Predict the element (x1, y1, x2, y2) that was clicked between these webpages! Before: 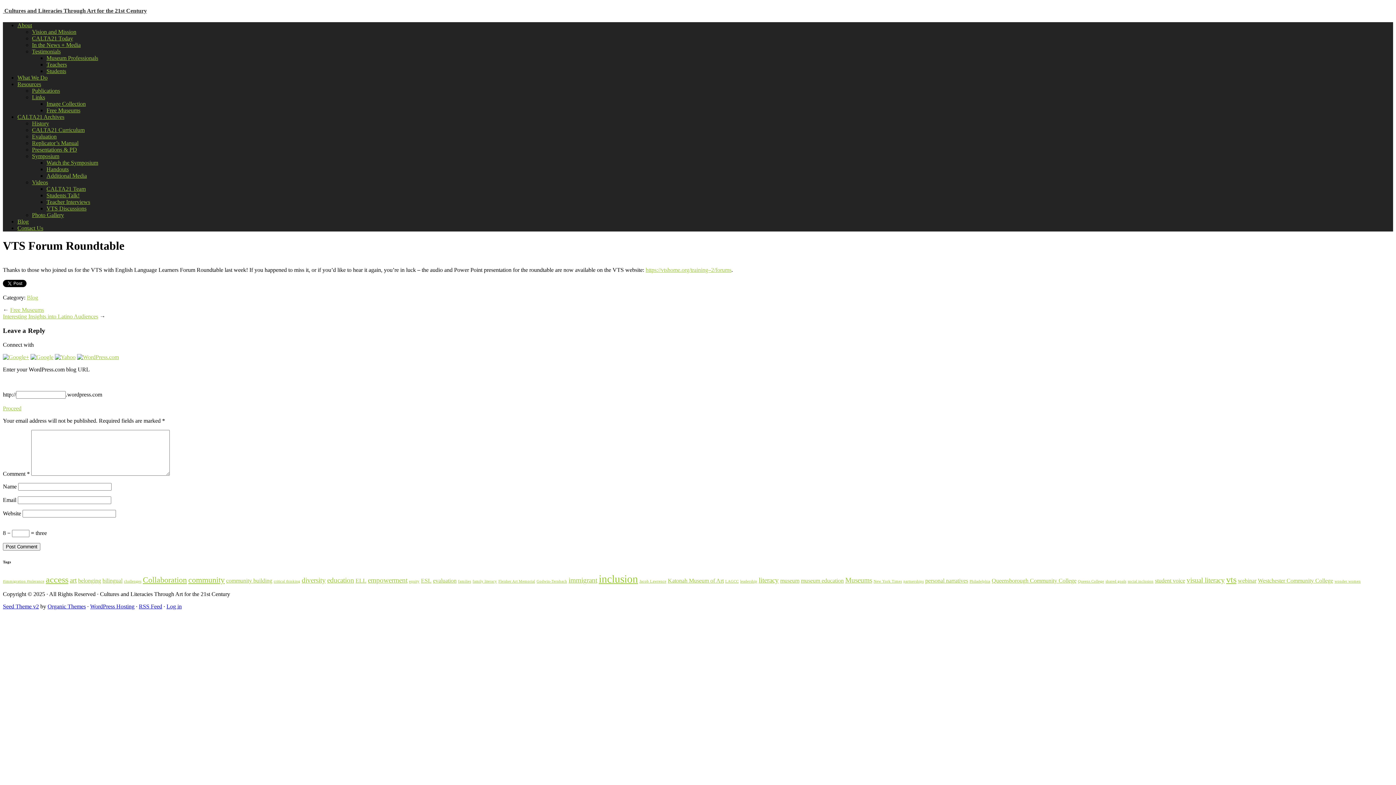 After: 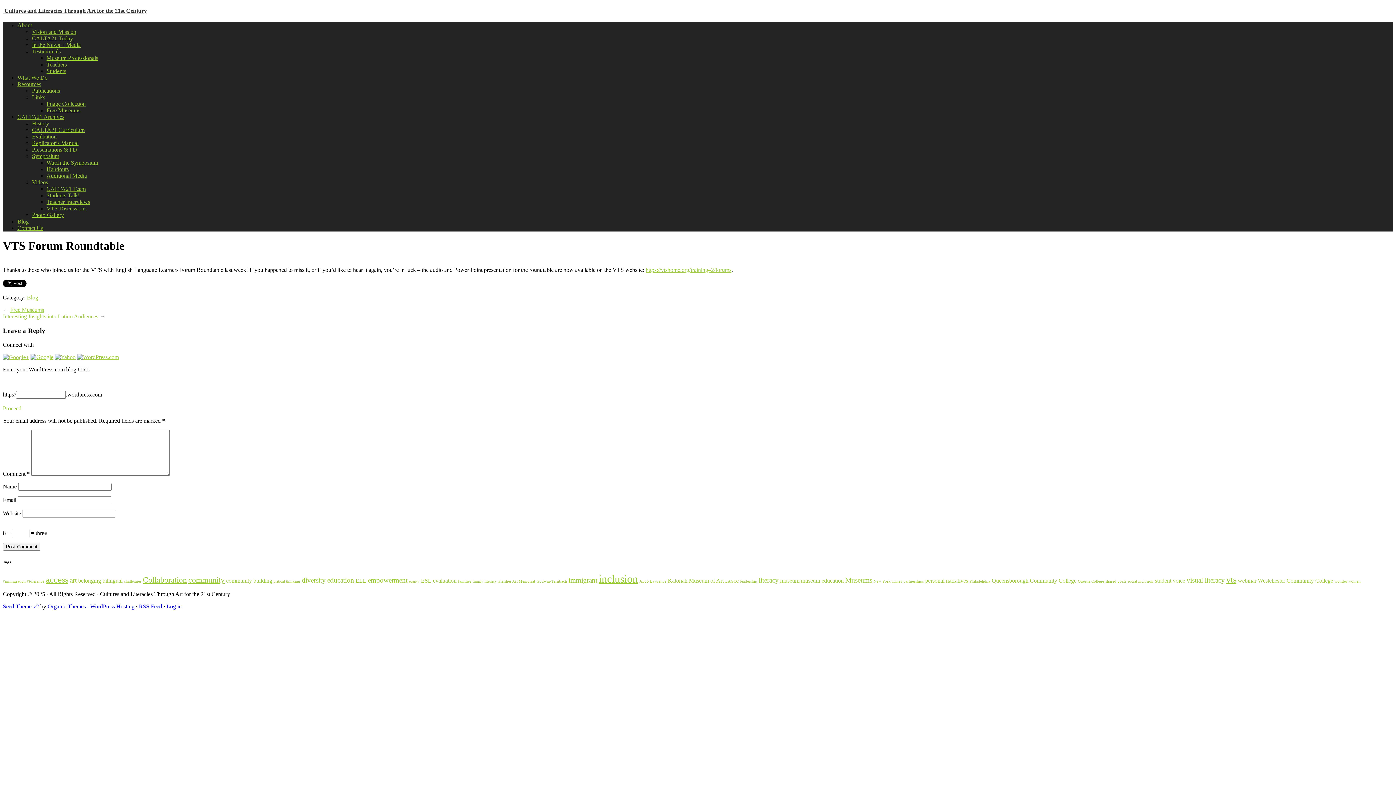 Action: bbox: (54, 354, 75, 360)